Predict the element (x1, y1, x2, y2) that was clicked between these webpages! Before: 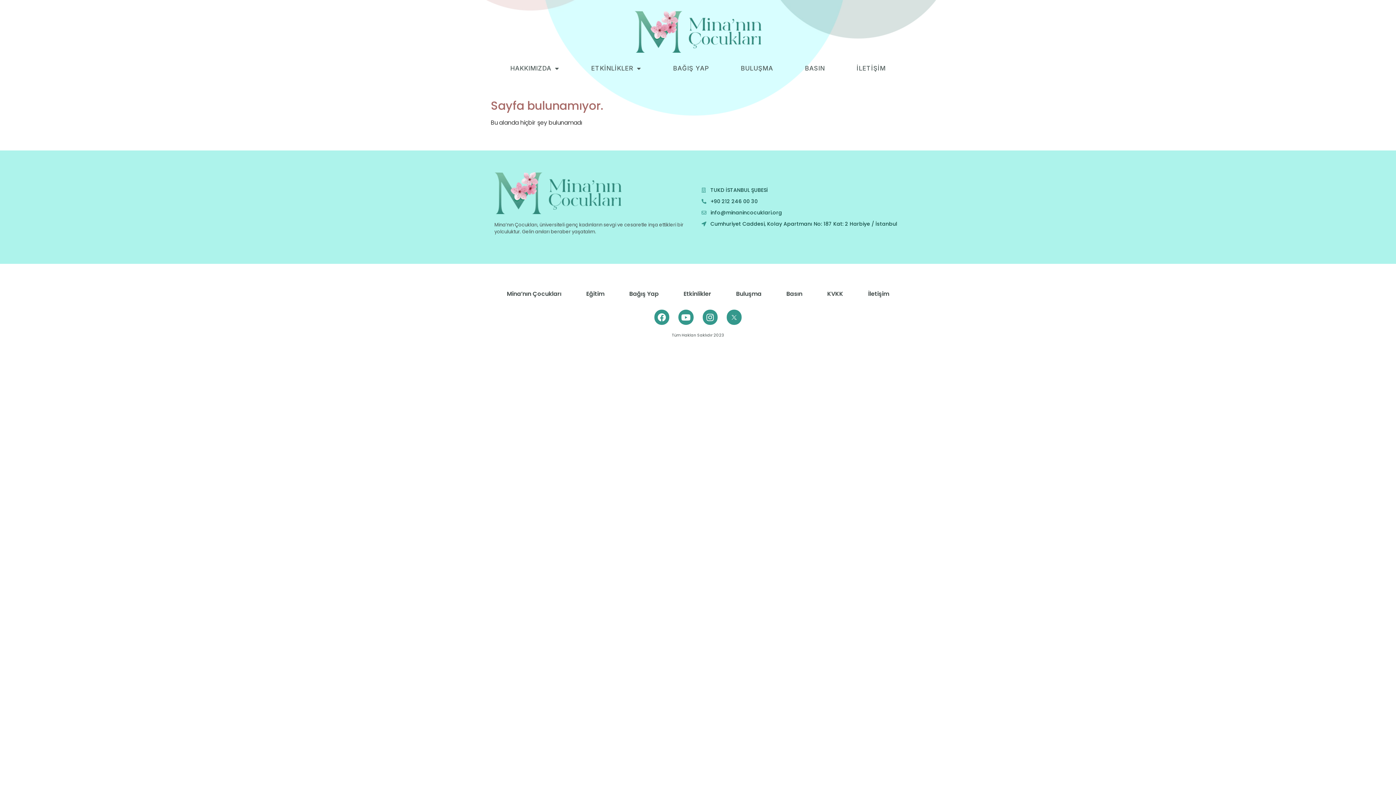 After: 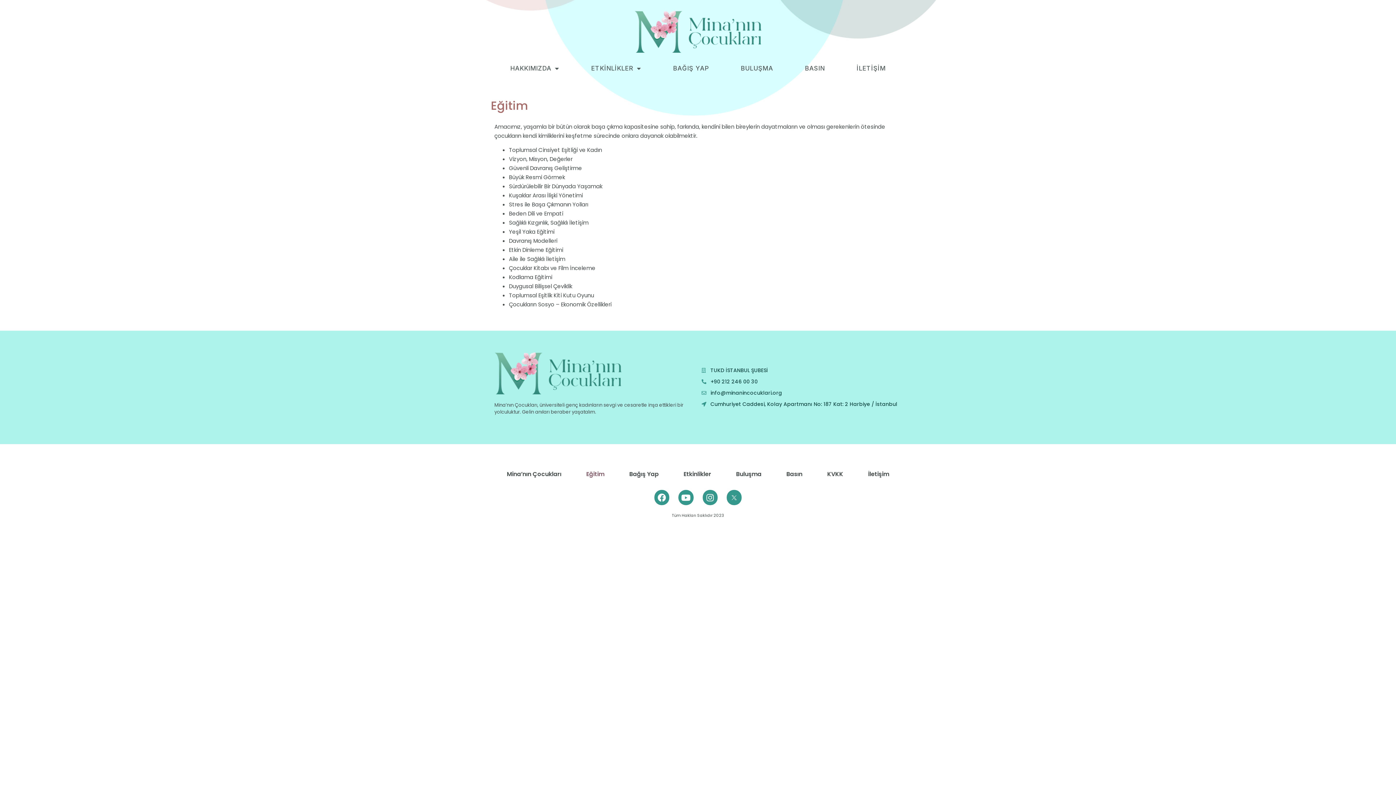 Action: bbox: (573, 285, 617, 302) label: Eğitim